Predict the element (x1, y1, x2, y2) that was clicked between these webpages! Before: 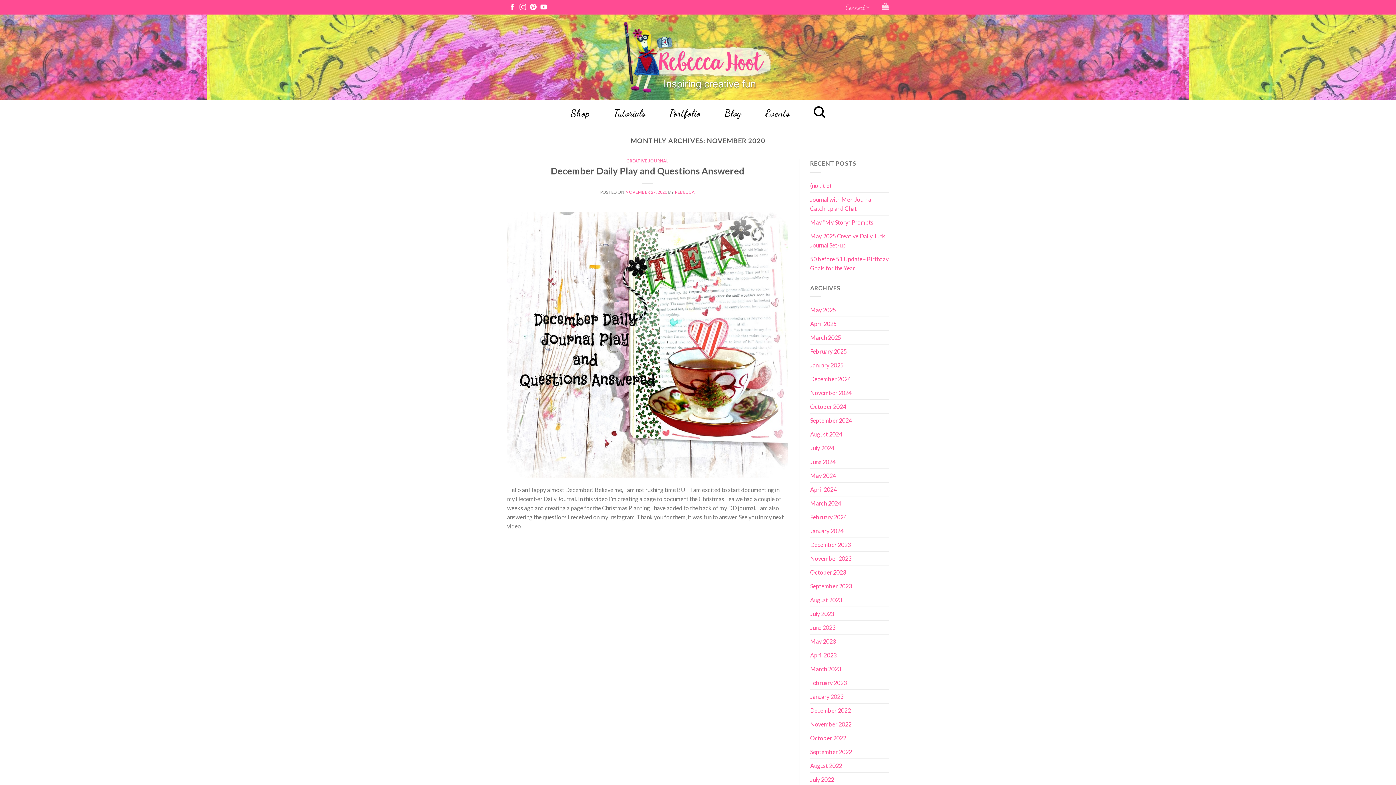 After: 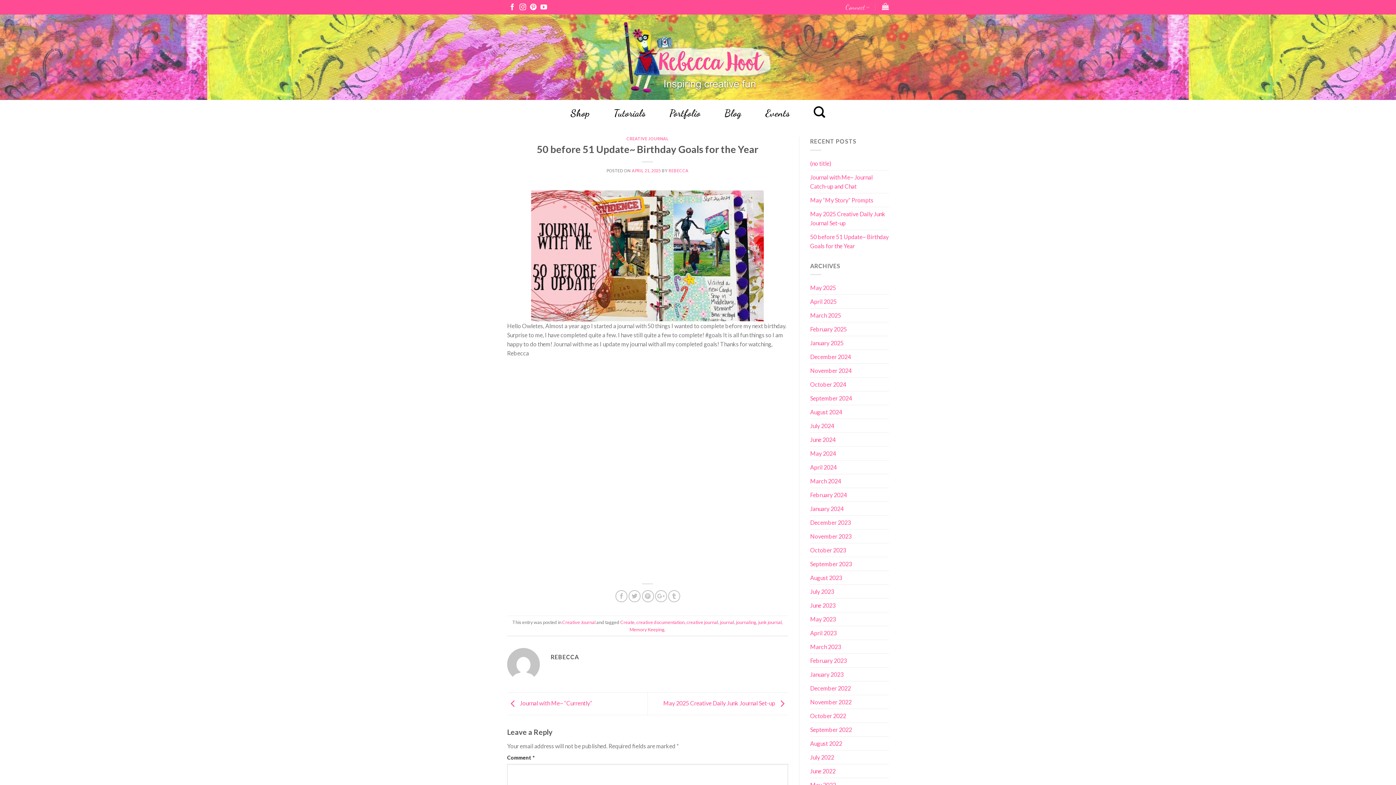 Action: label: 50 before 51 Update~ Birthday Goals for the Year bbox: (810, 252, 889, 274)